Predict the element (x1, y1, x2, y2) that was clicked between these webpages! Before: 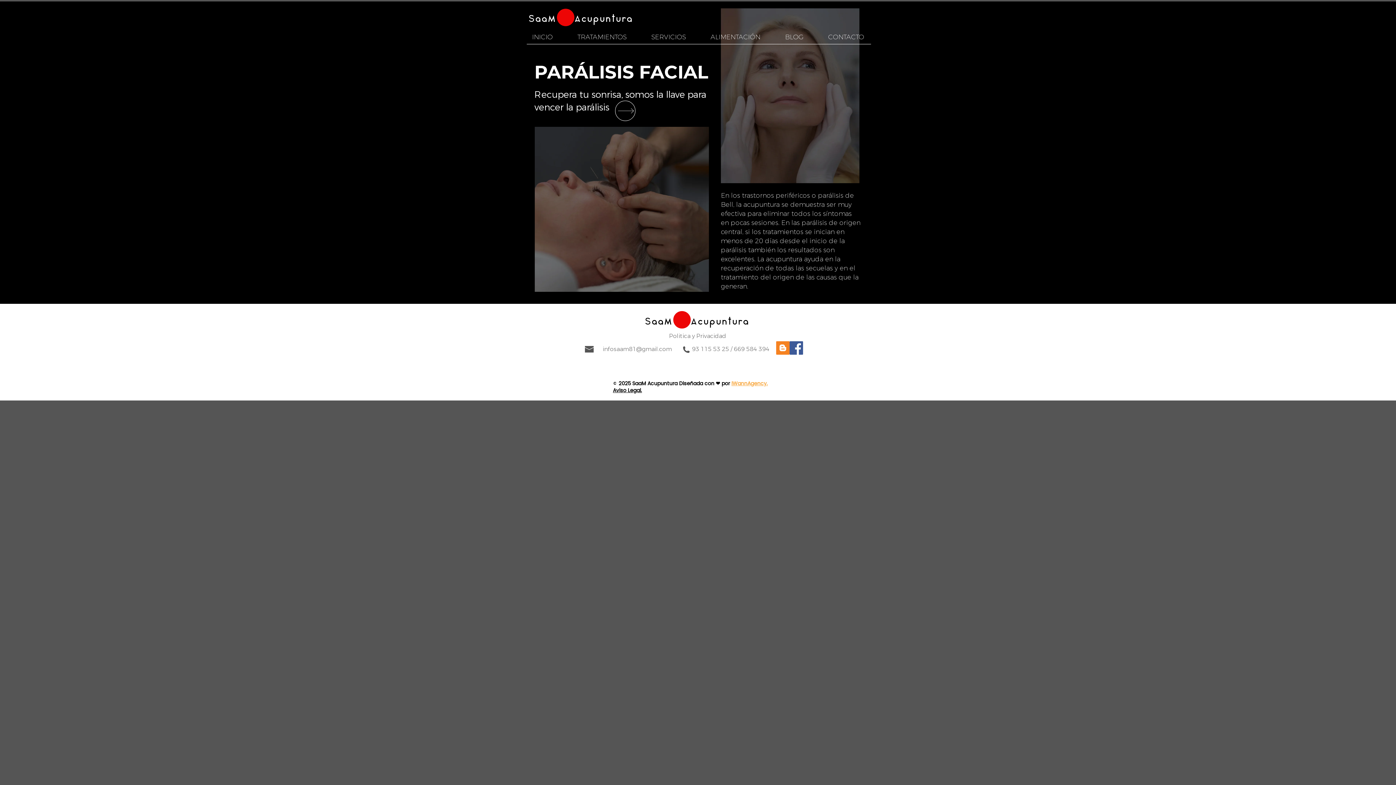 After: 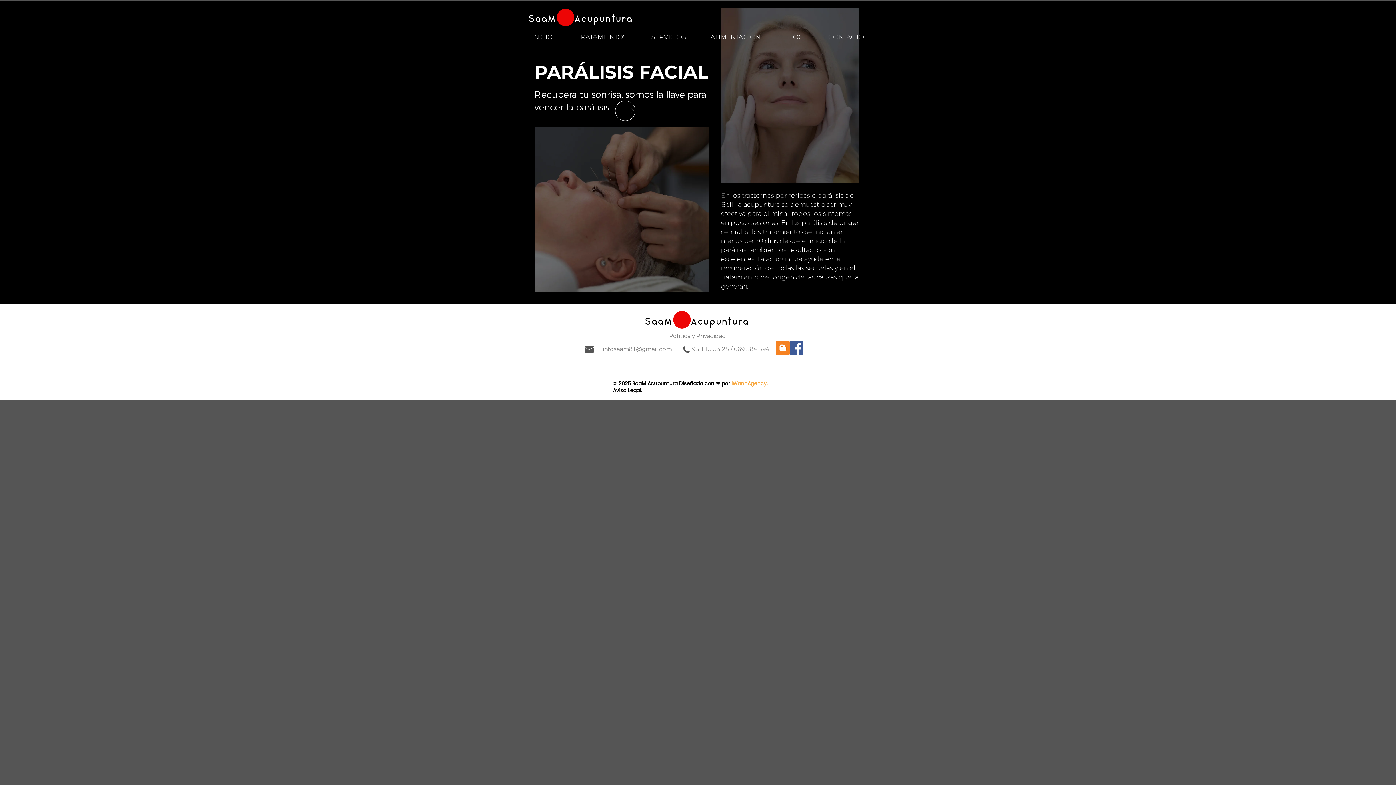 Action: label: Visita a Saam Acupuntura en Facebook bbox: (789, 341, 803, 354)